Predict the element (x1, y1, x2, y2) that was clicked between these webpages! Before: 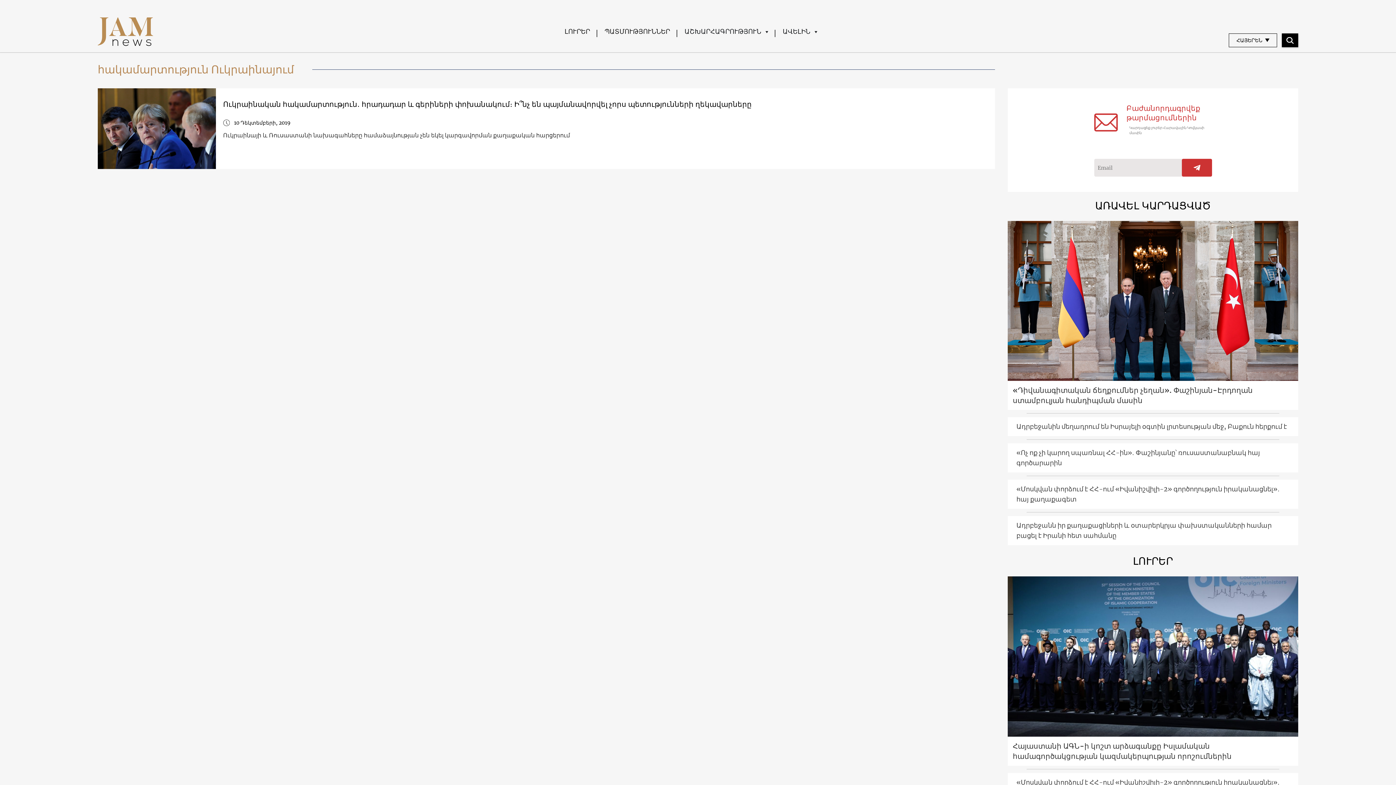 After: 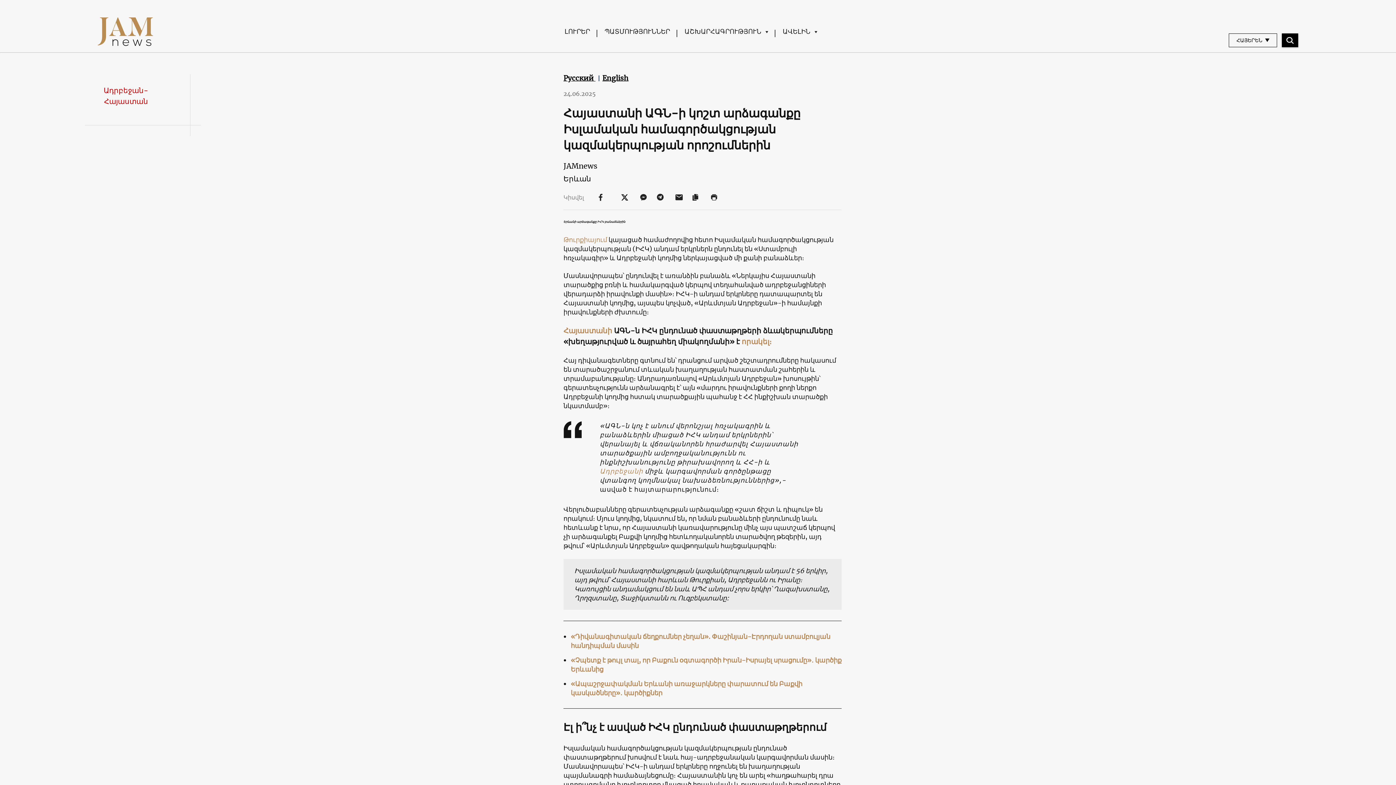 Action: label: Հայաստանի ԱԳՆ-ի կոշտ արձագանքը Իսլամական համագործակցության կազմակերպության որոշումներին bbox: (1007, 736, 1298, 766)